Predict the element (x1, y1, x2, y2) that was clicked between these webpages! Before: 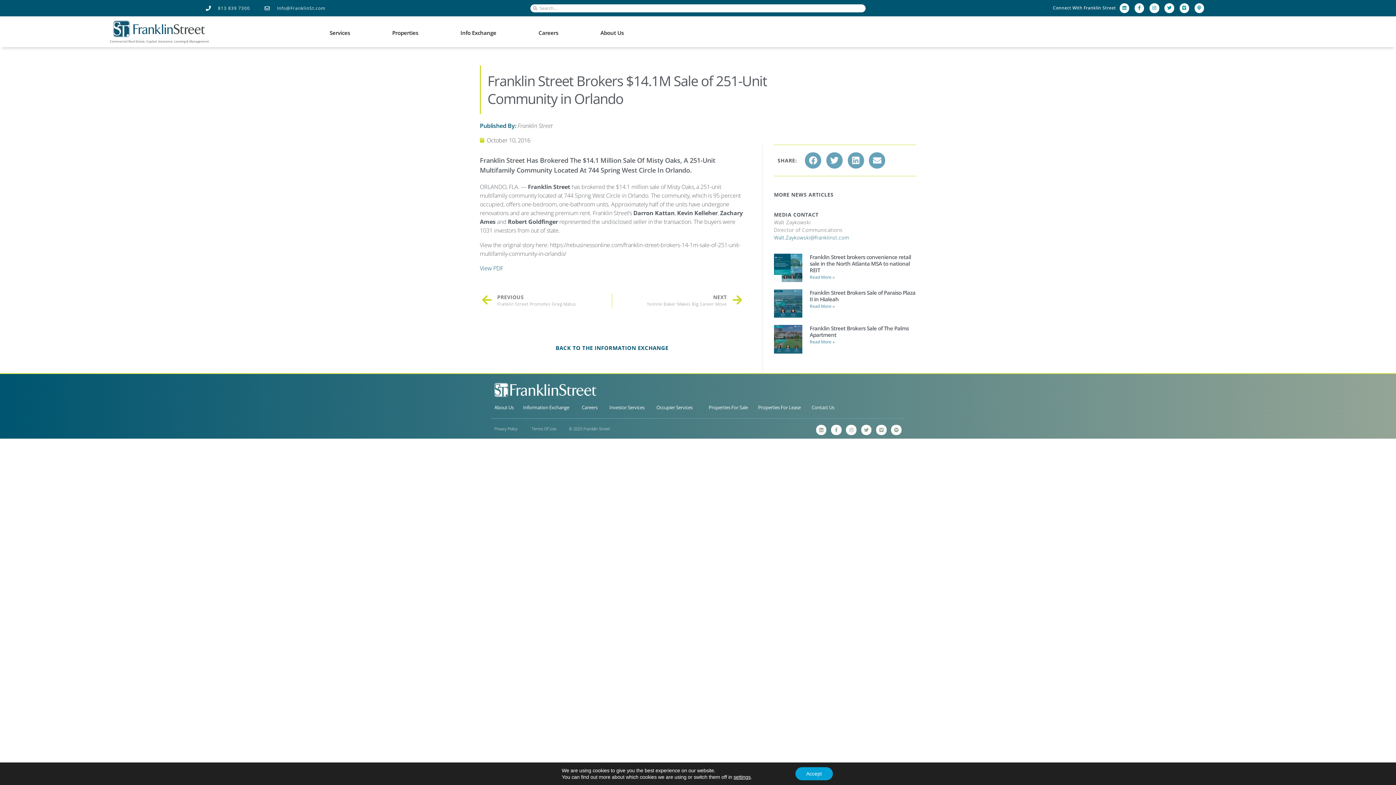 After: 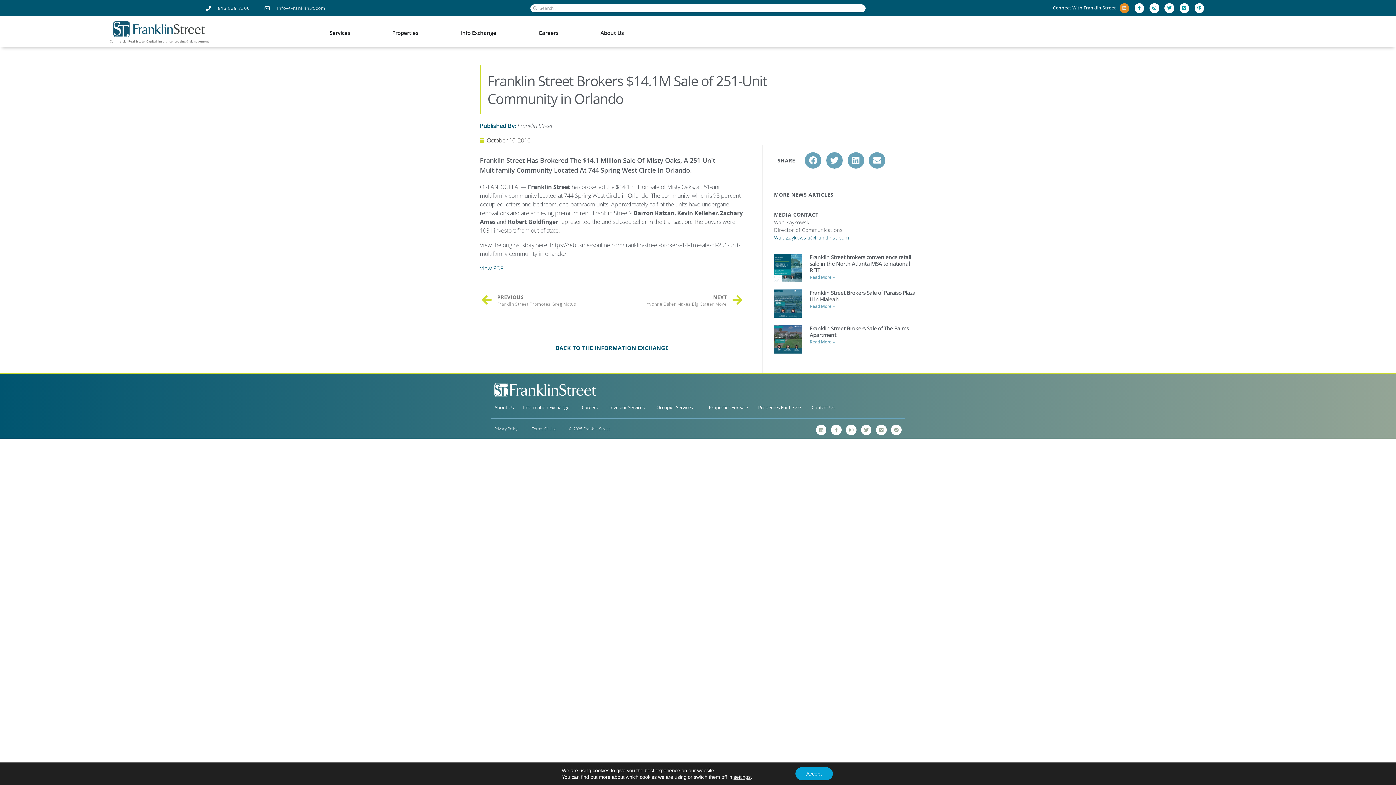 Action: label: Linkedin bbox: (1119, 3, 1129, 12)